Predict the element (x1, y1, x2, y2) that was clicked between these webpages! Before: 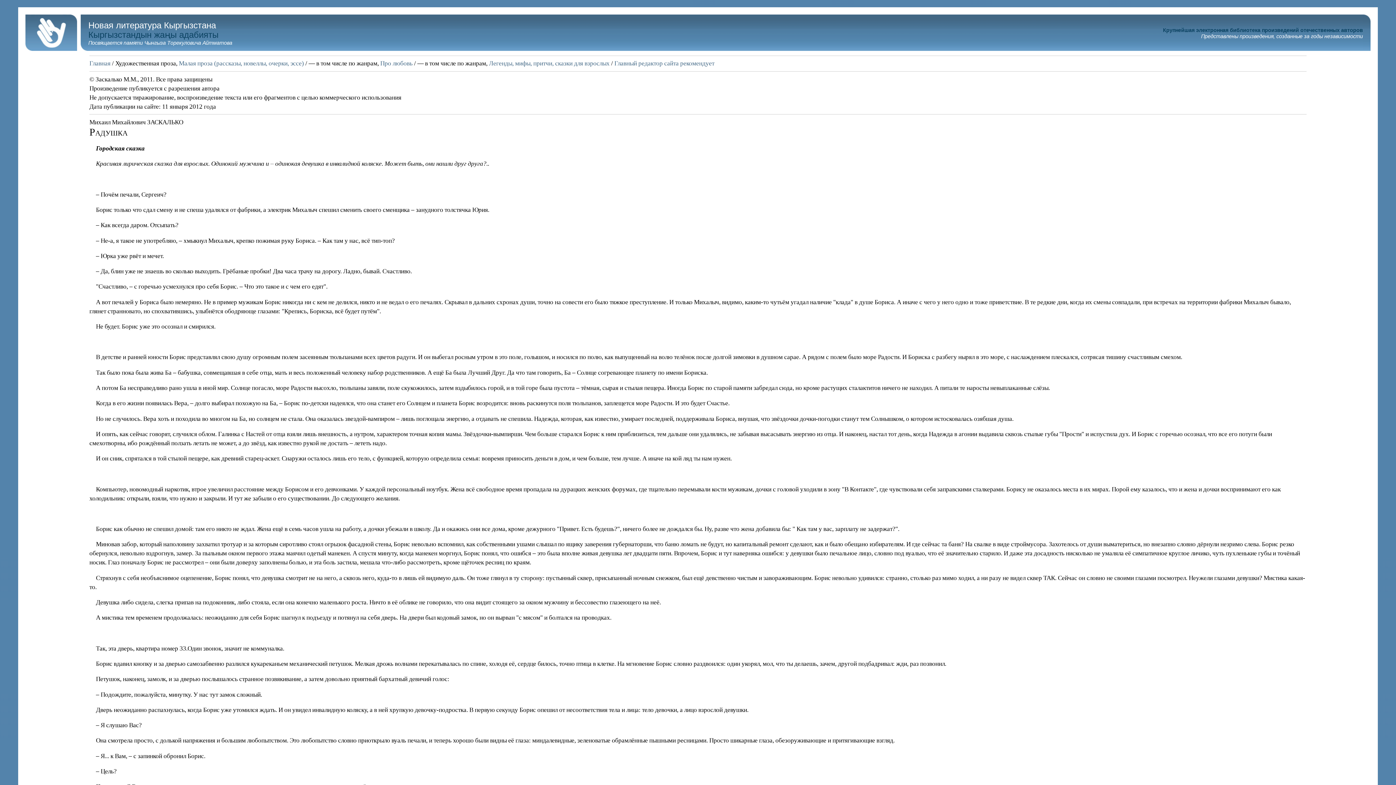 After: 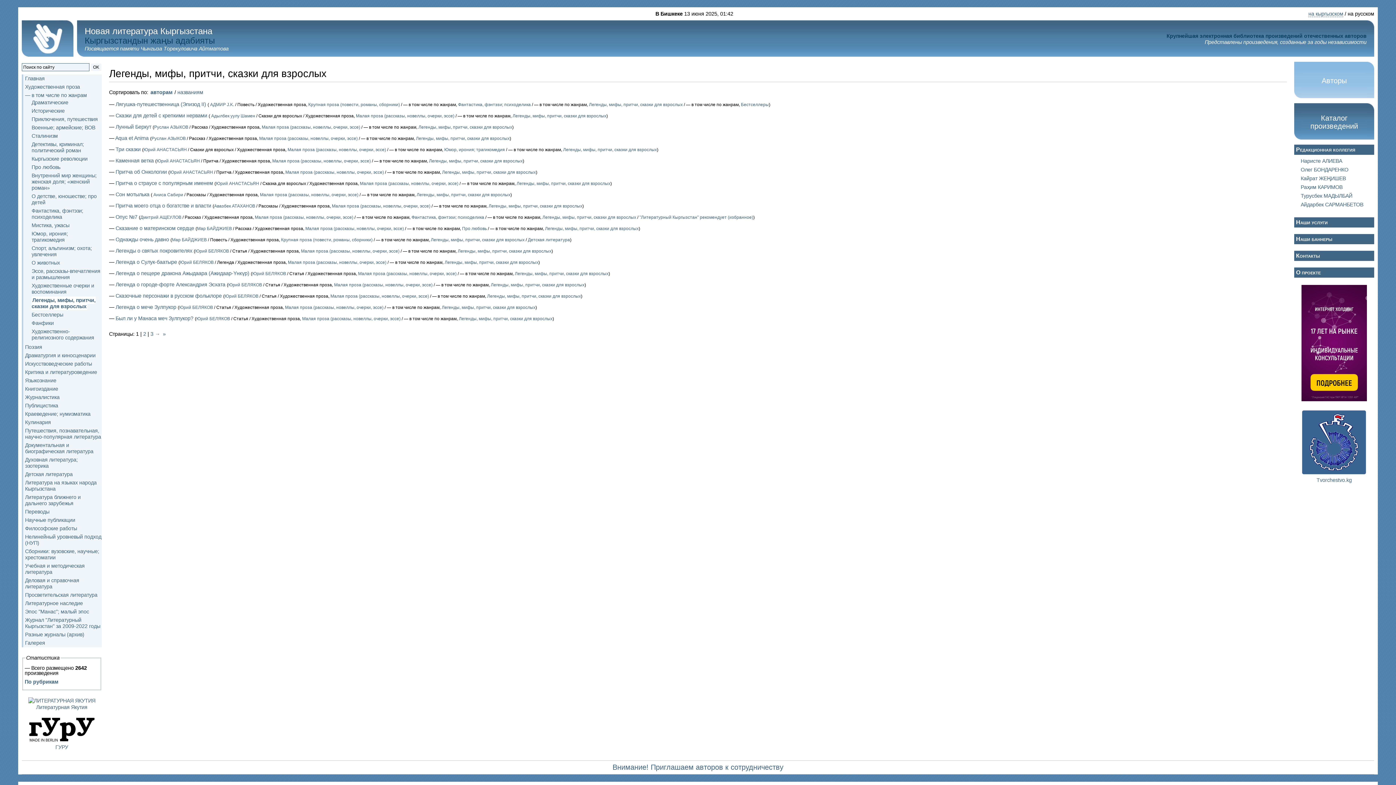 Action: bbox: (489, 60, 609, 67) label: Легенды, мифы, притчи, сказки для взрослых